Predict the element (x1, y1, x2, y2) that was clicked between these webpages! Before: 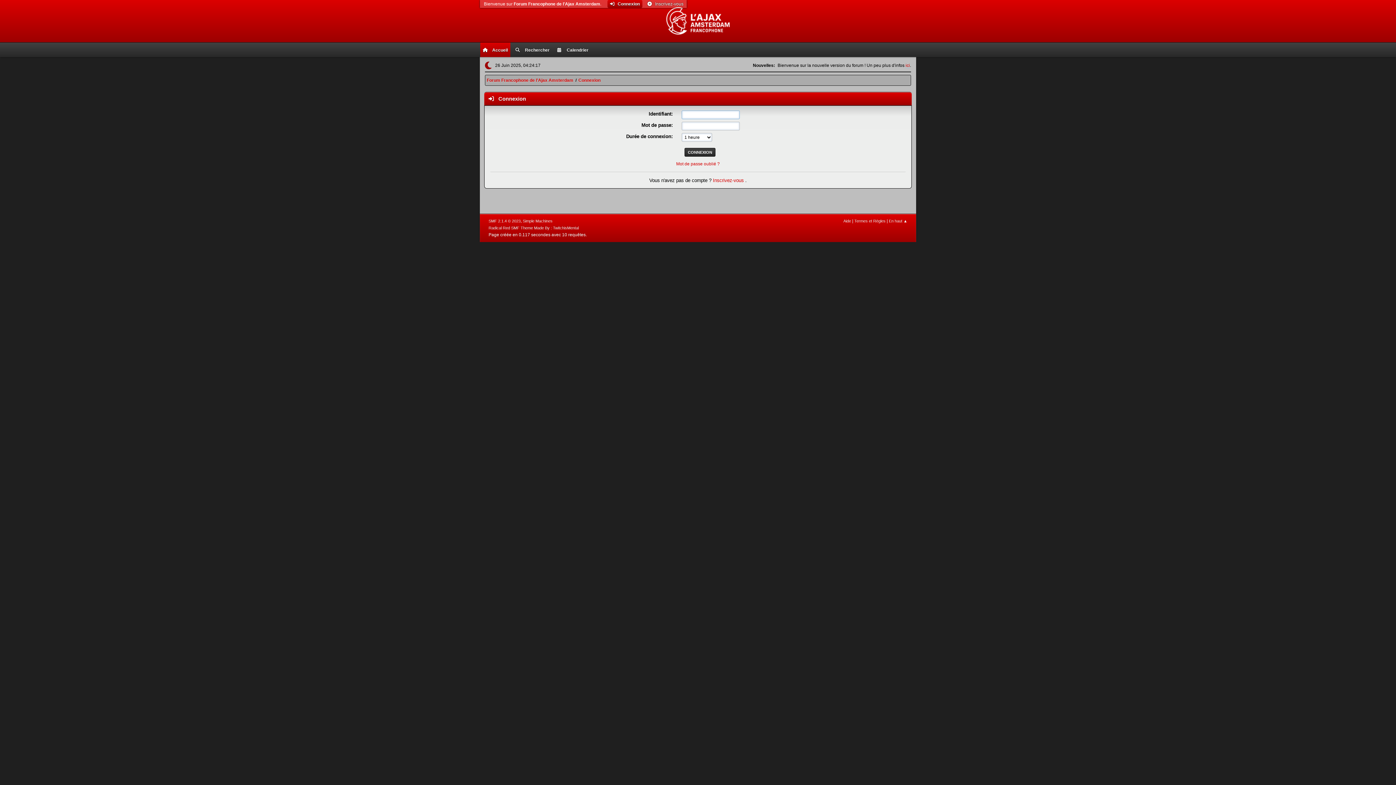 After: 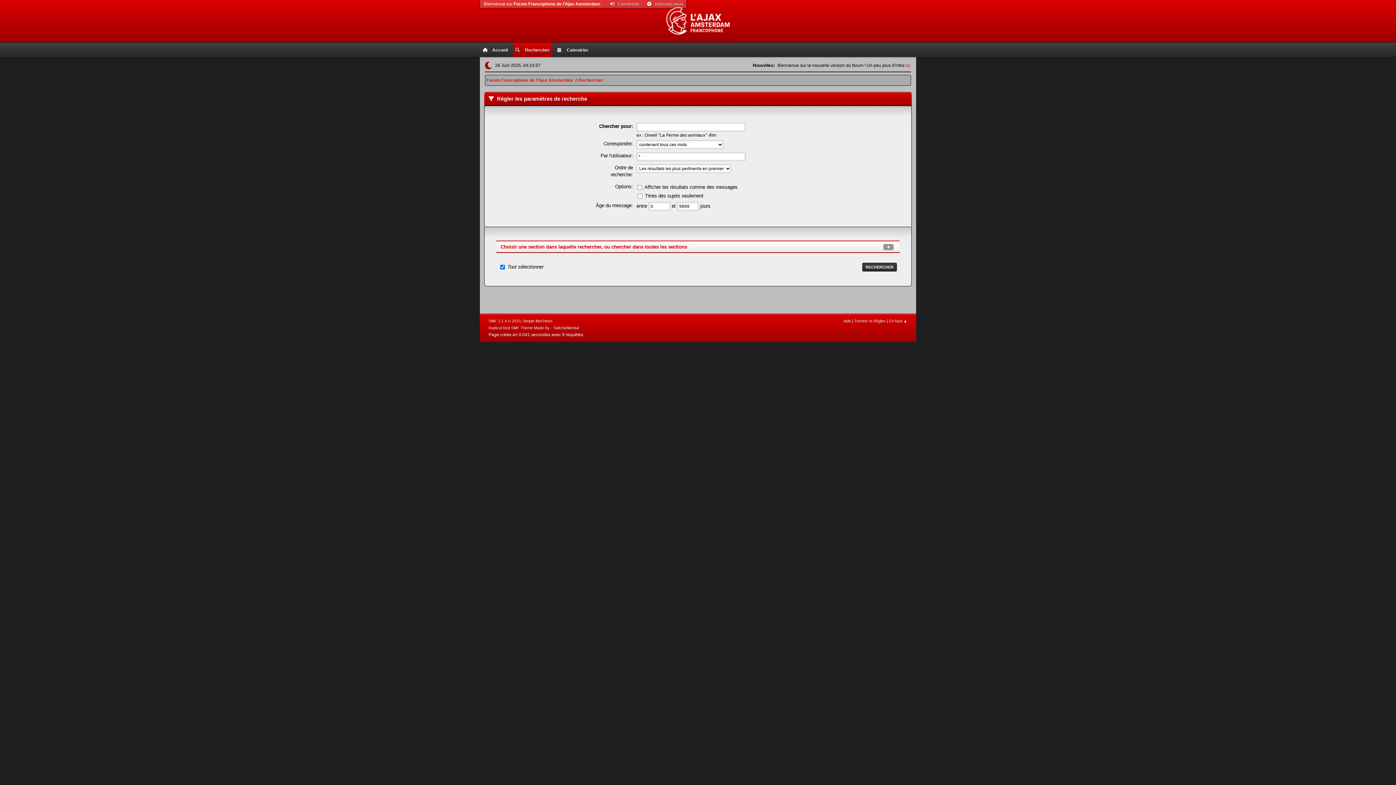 Action: label: Rechercher bbox: (513, 42, 552, 57)